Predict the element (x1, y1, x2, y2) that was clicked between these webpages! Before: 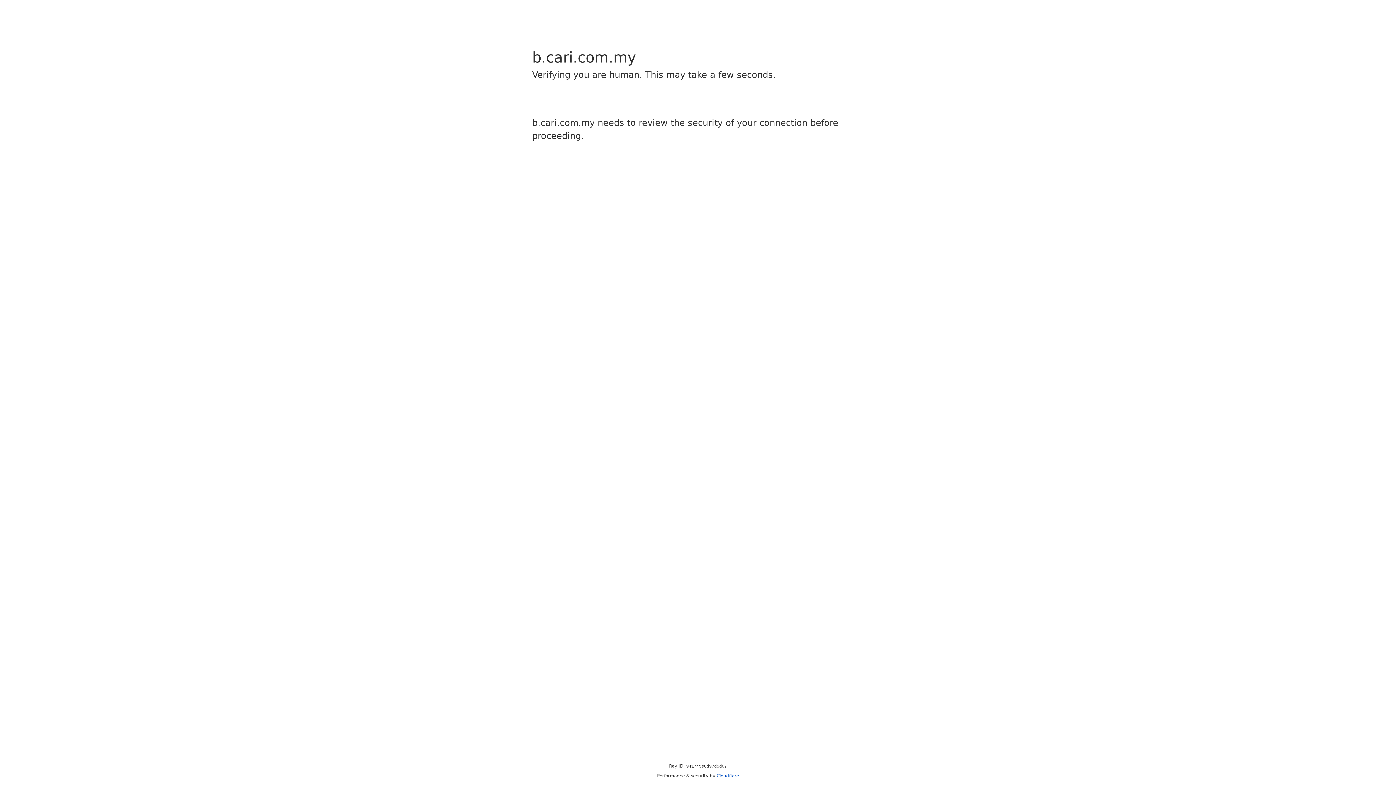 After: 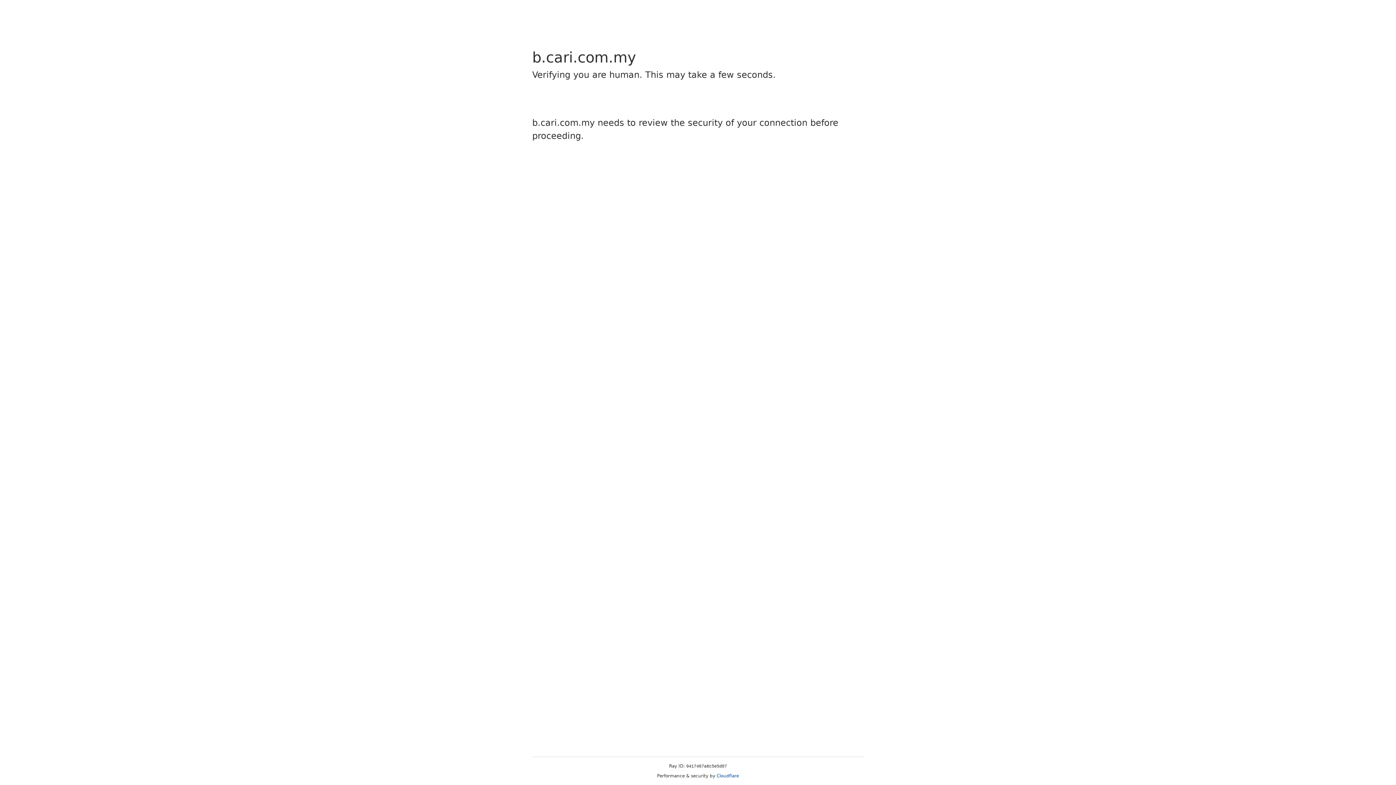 Action: label: Cloudflare bbox: (716, 773, 739, 778)